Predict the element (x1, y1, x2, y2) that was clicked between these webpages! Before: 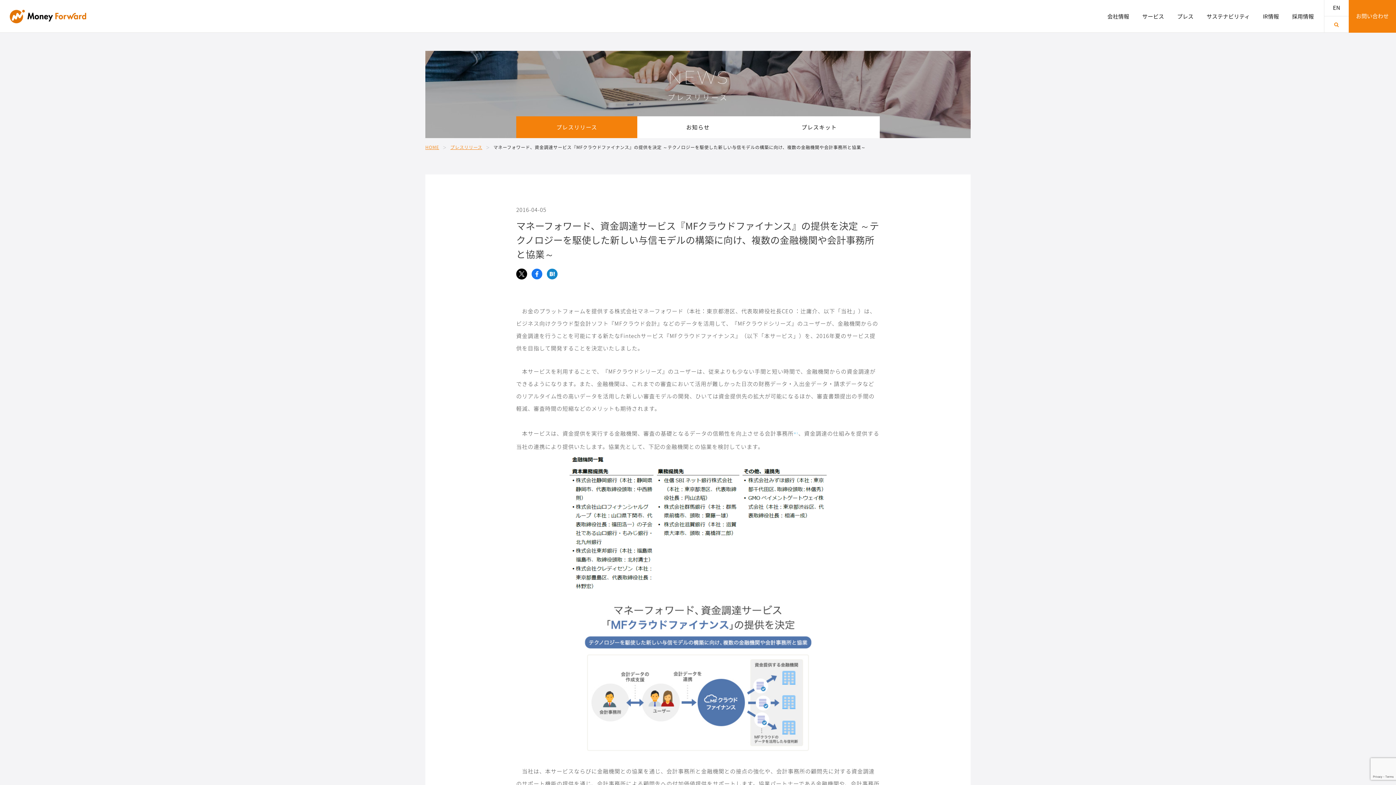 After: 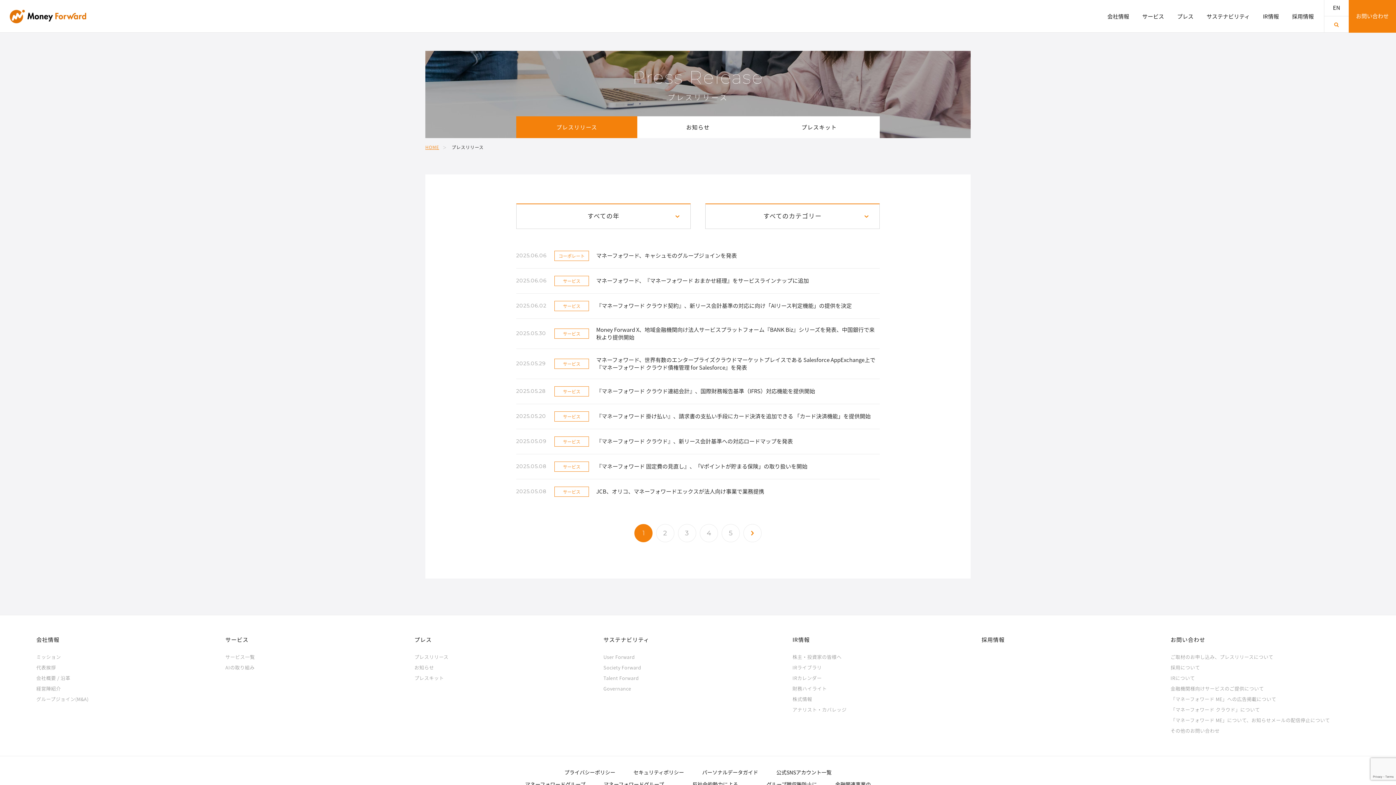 Action: bbox: (516, 116, 637, 138) label: プレスリリース